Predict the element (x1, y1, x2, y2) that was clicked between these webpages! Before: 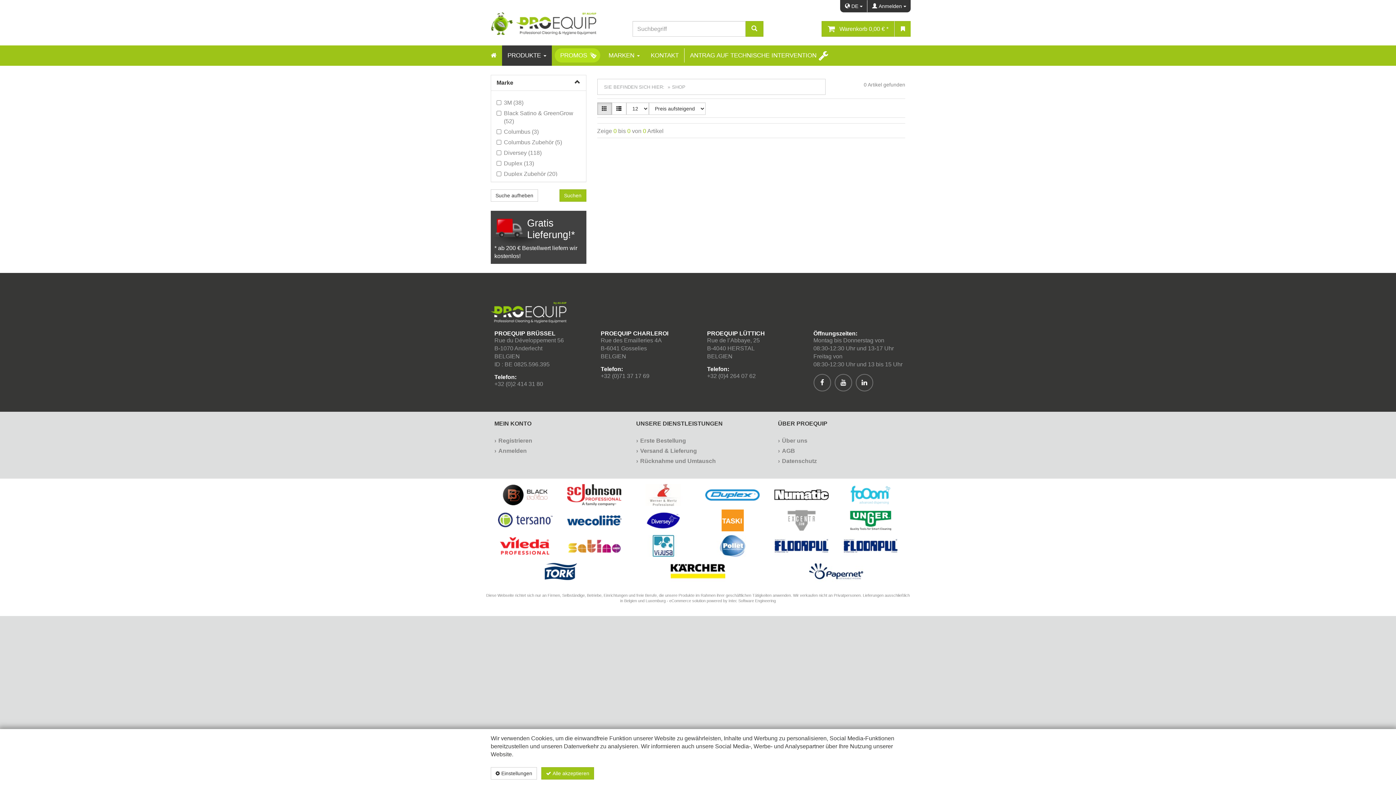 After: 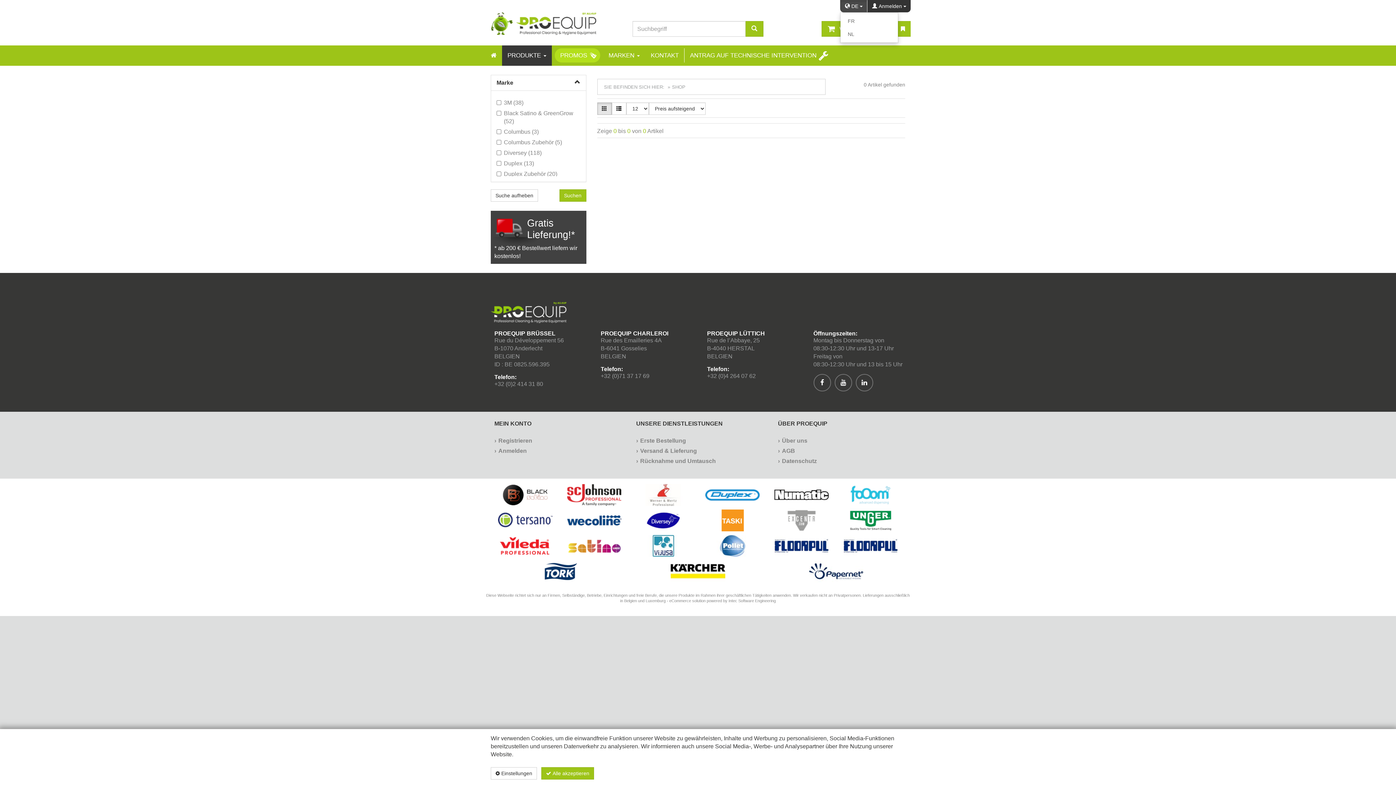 Action: bbox: (840, 0, 867, 12) label:  DE 